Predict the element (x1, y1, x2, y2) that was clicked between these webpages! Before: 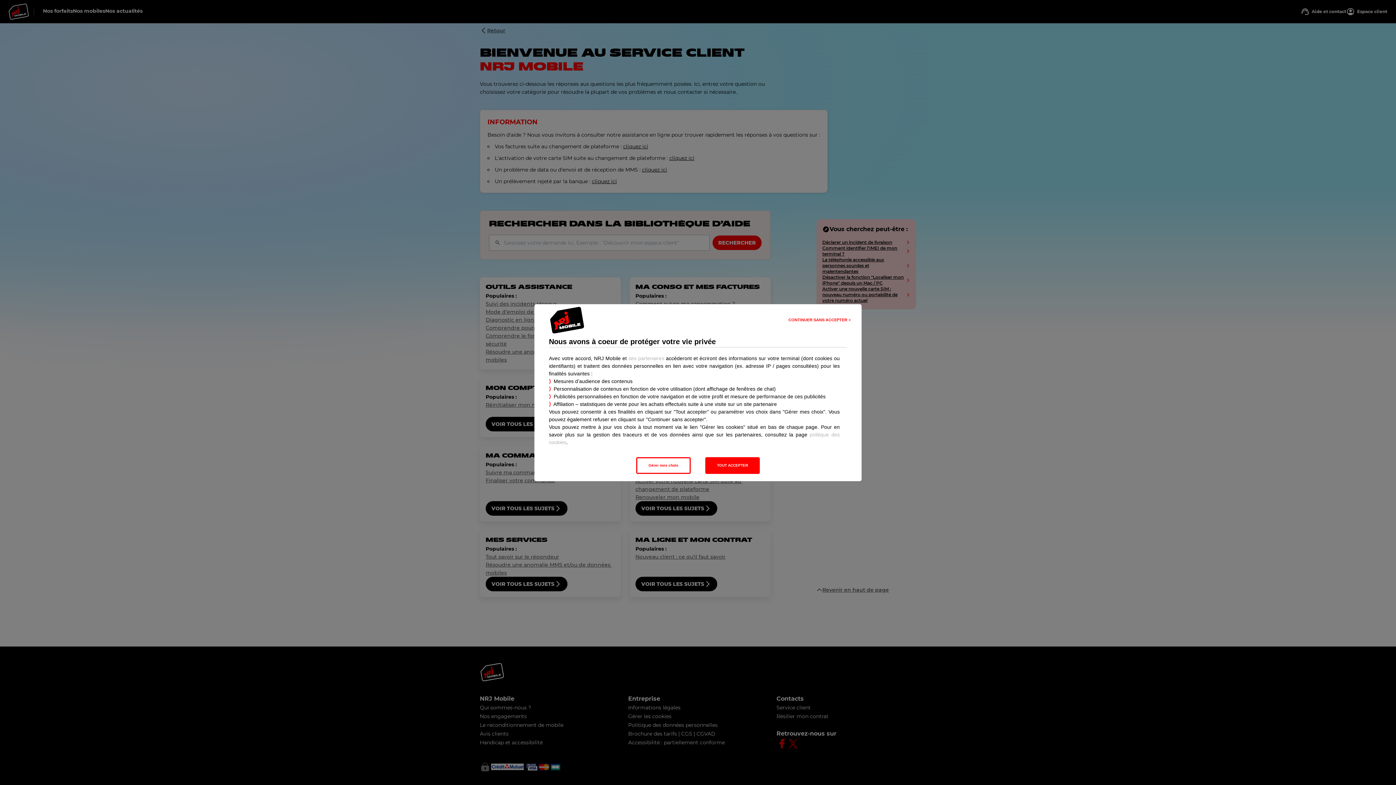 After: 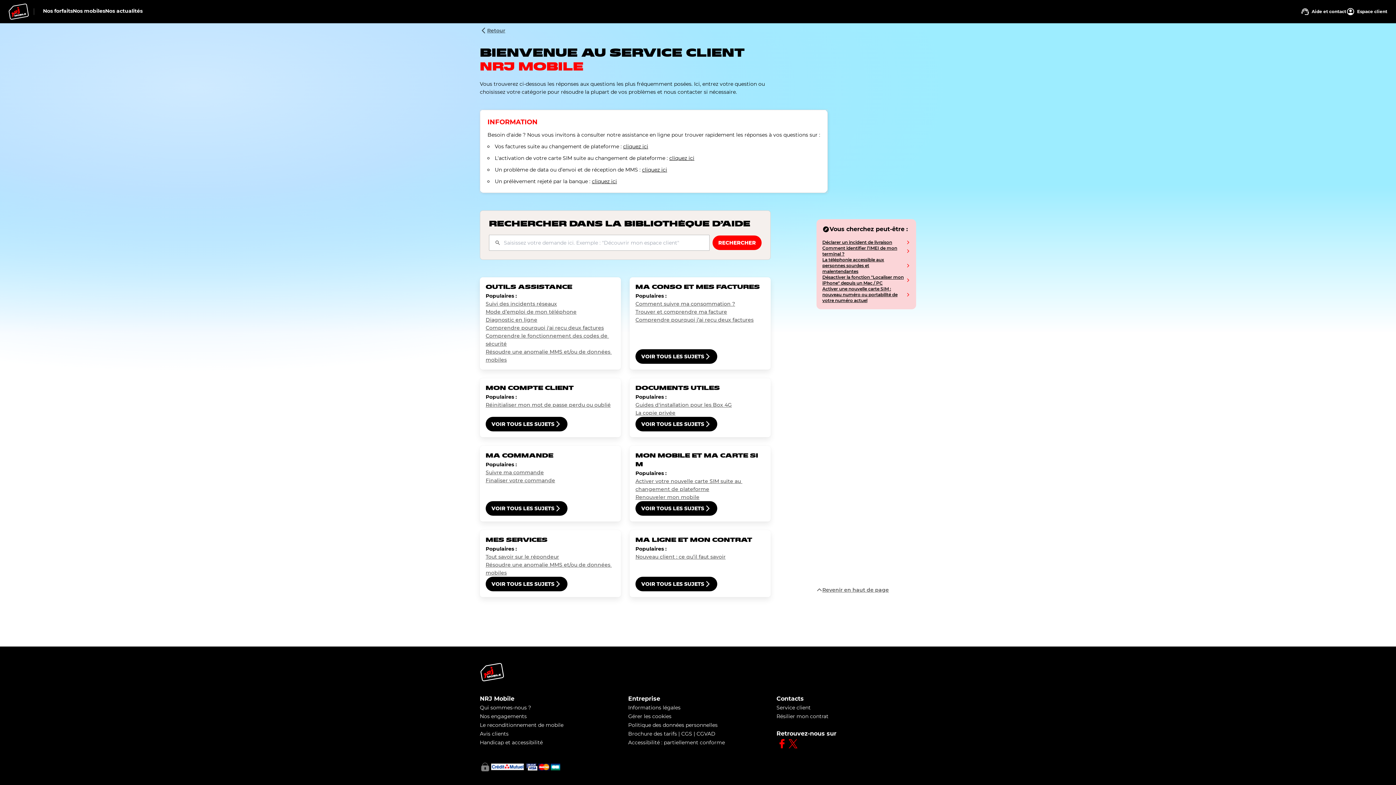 Action: label: CONTINUER SANS ACCEPTER > bbox: (781, 315, 858, 324)